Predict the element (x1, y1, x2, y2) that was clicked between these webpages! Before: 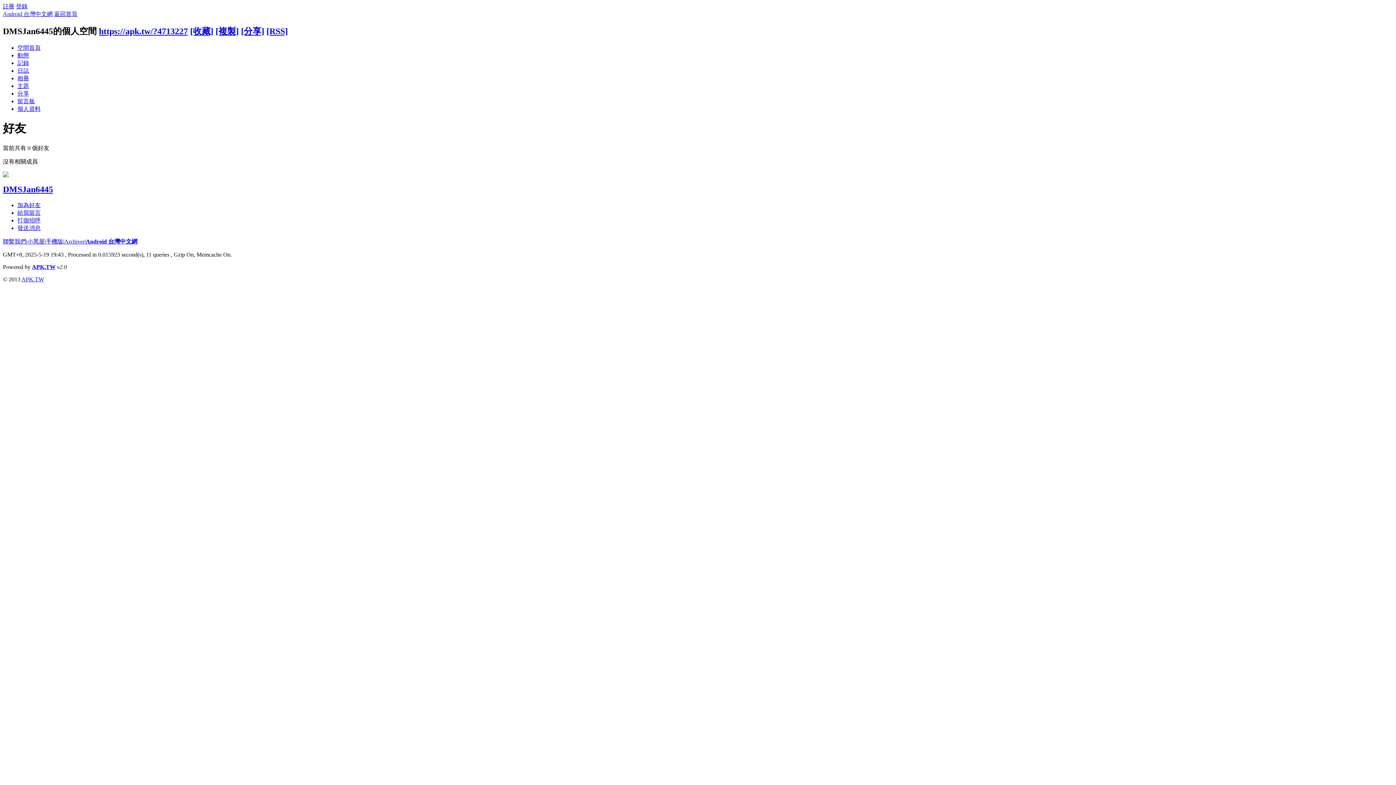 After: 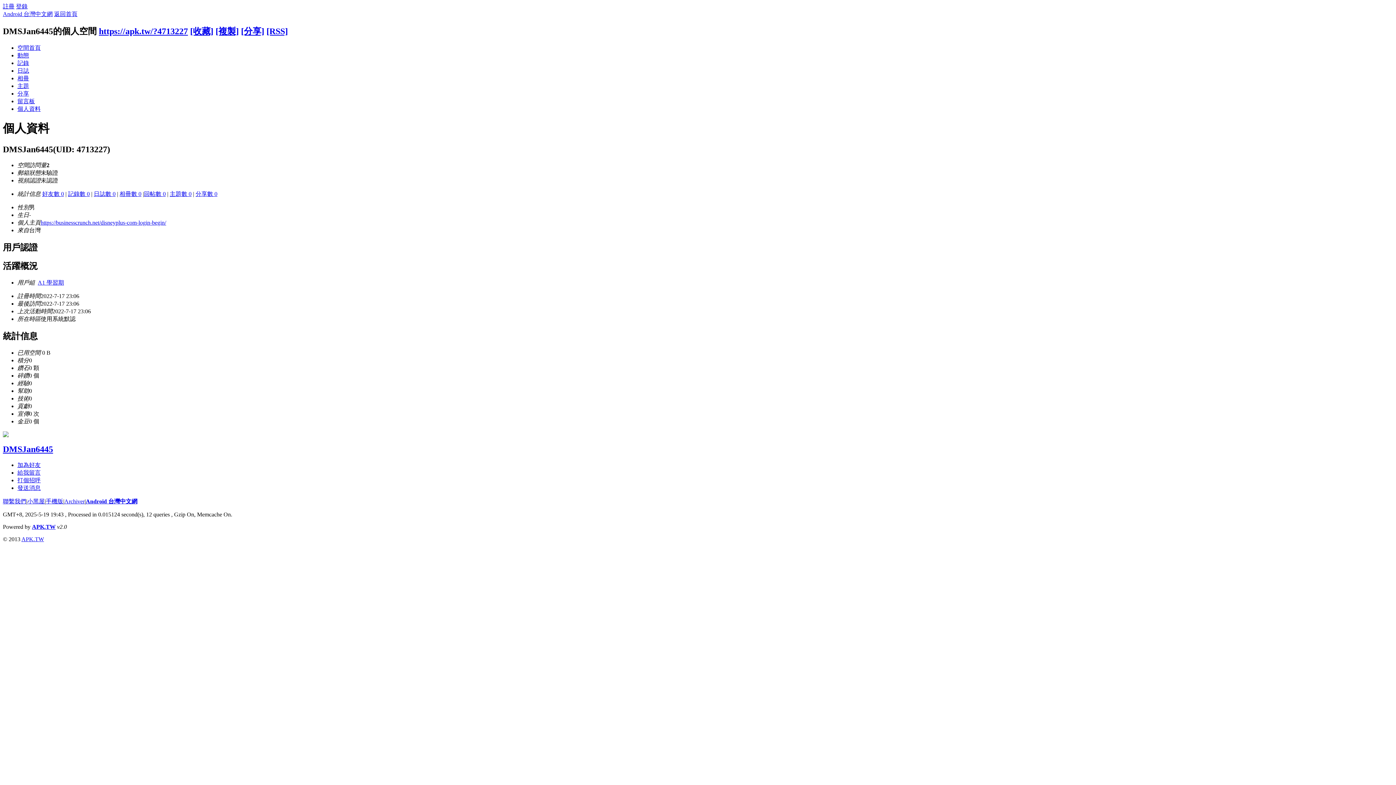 Action: bbox: (17, 105, 40, 111) label: 個人資料